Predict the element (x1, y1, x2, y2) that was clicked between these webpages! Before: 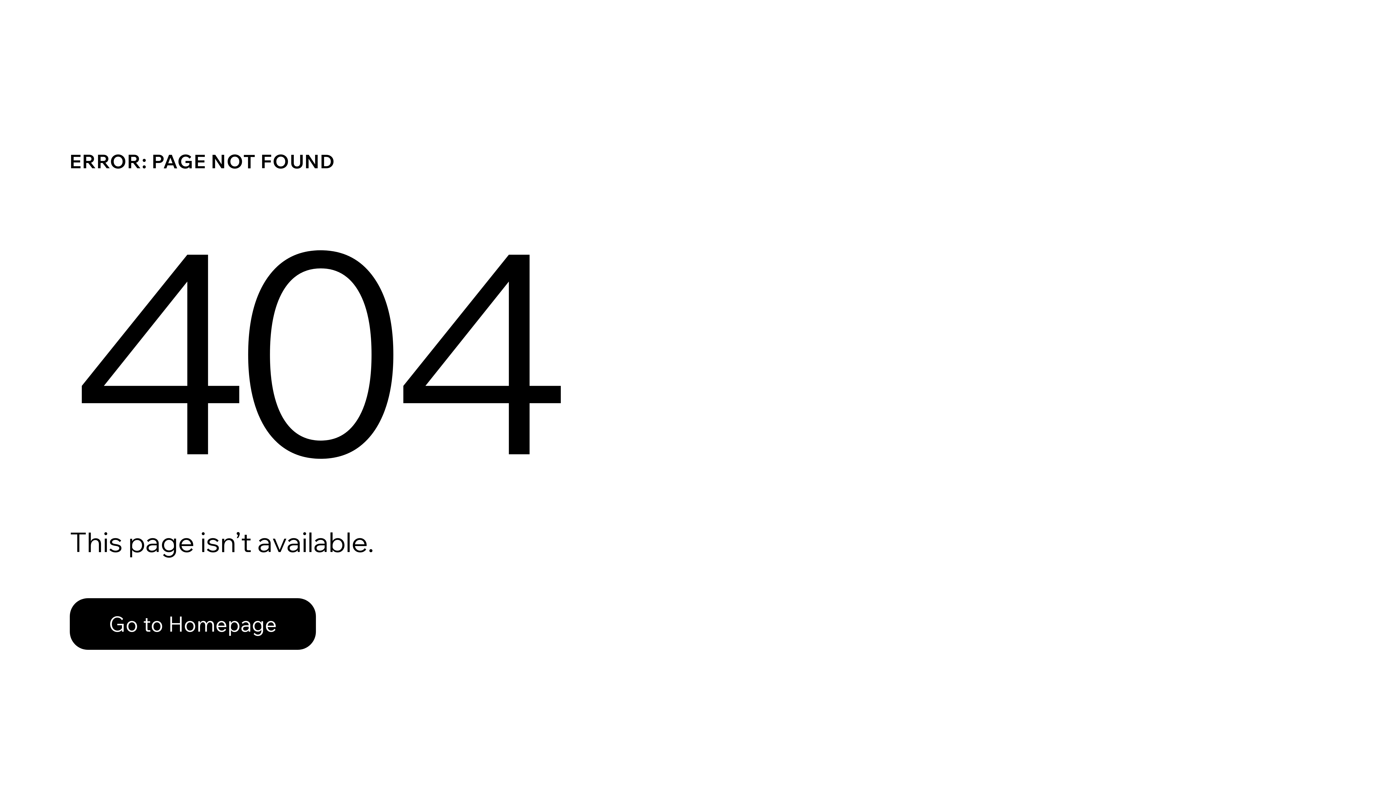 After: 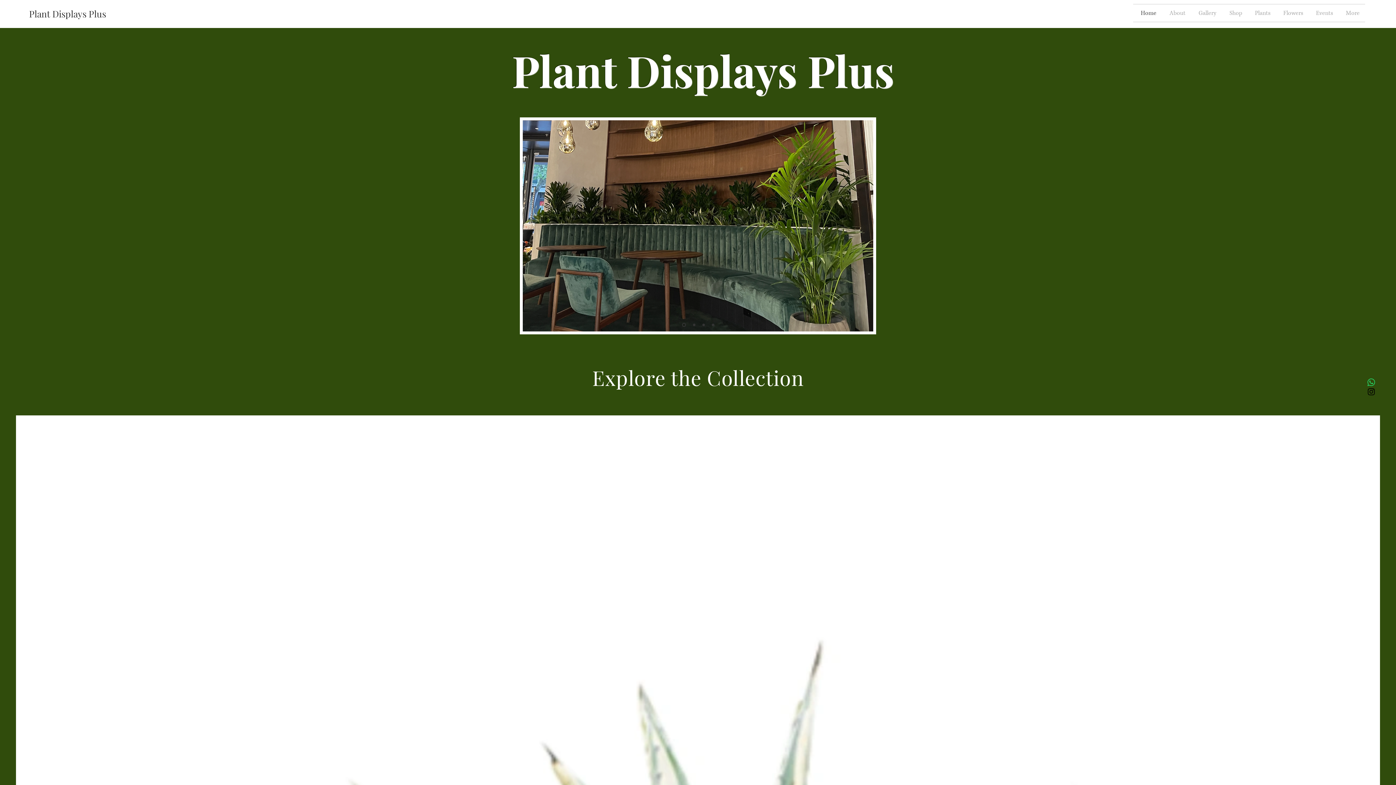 Action: bbox: (69, 598, 316, 650) label: Go to Homepage